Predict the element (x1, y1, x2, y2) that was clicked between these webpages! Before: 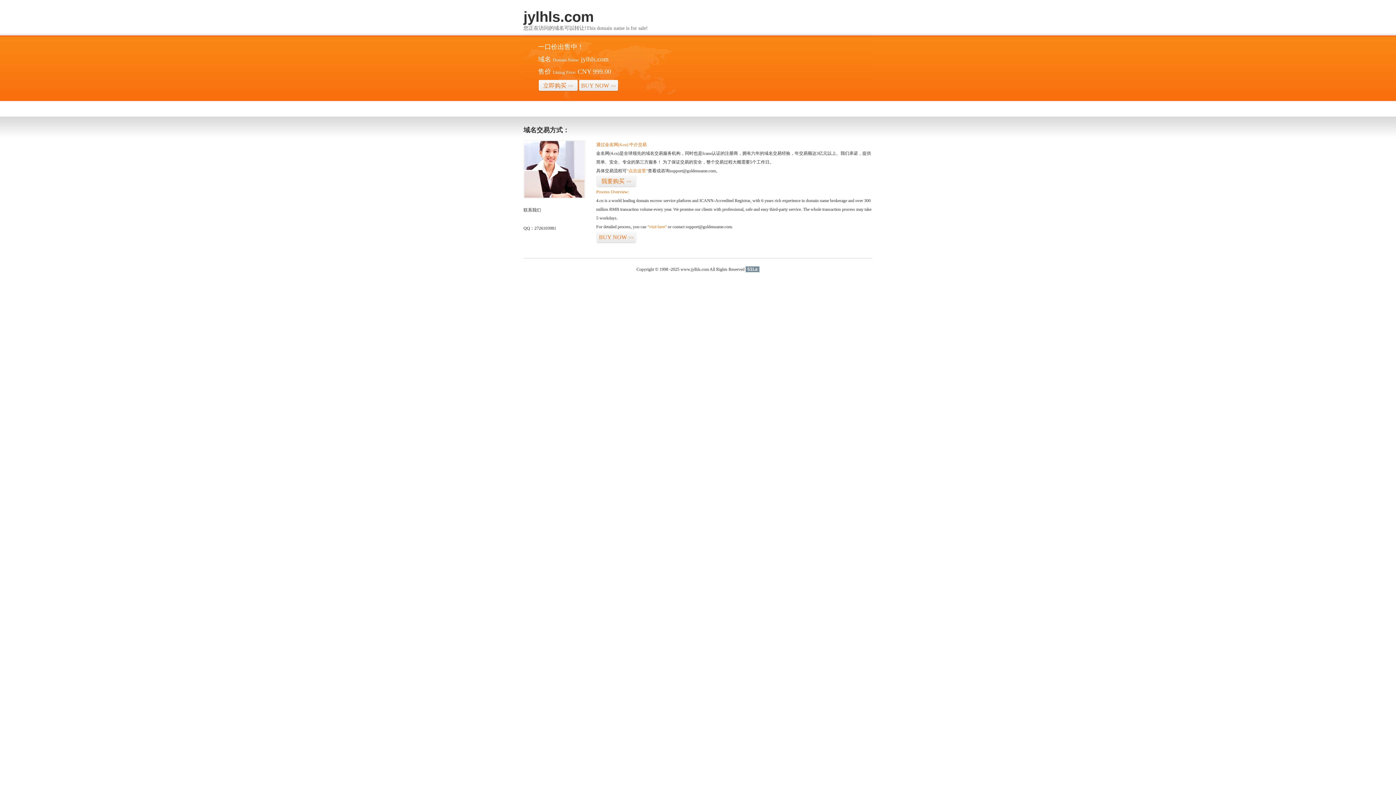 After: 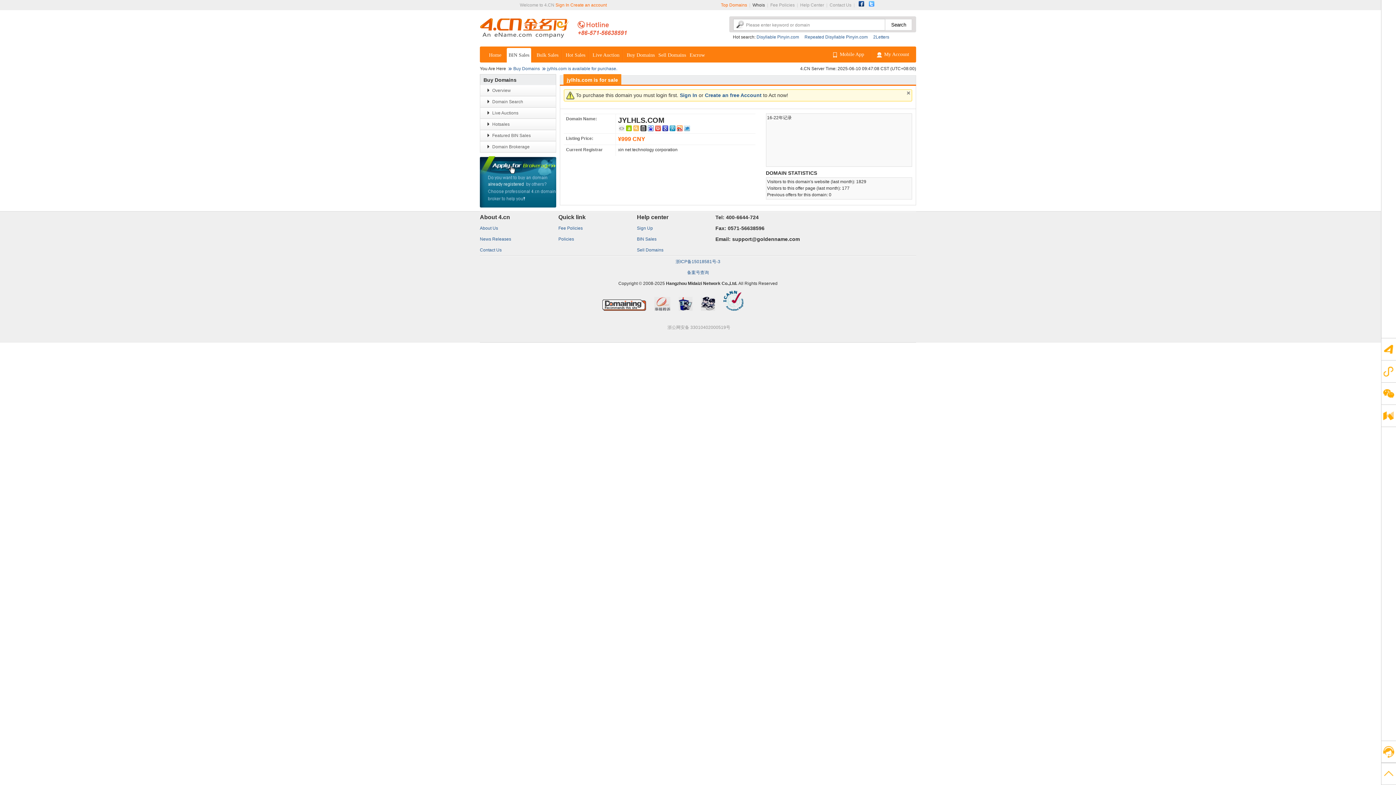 Action: label: BUY NOW>> bbox: (578, 79, 618, 92)